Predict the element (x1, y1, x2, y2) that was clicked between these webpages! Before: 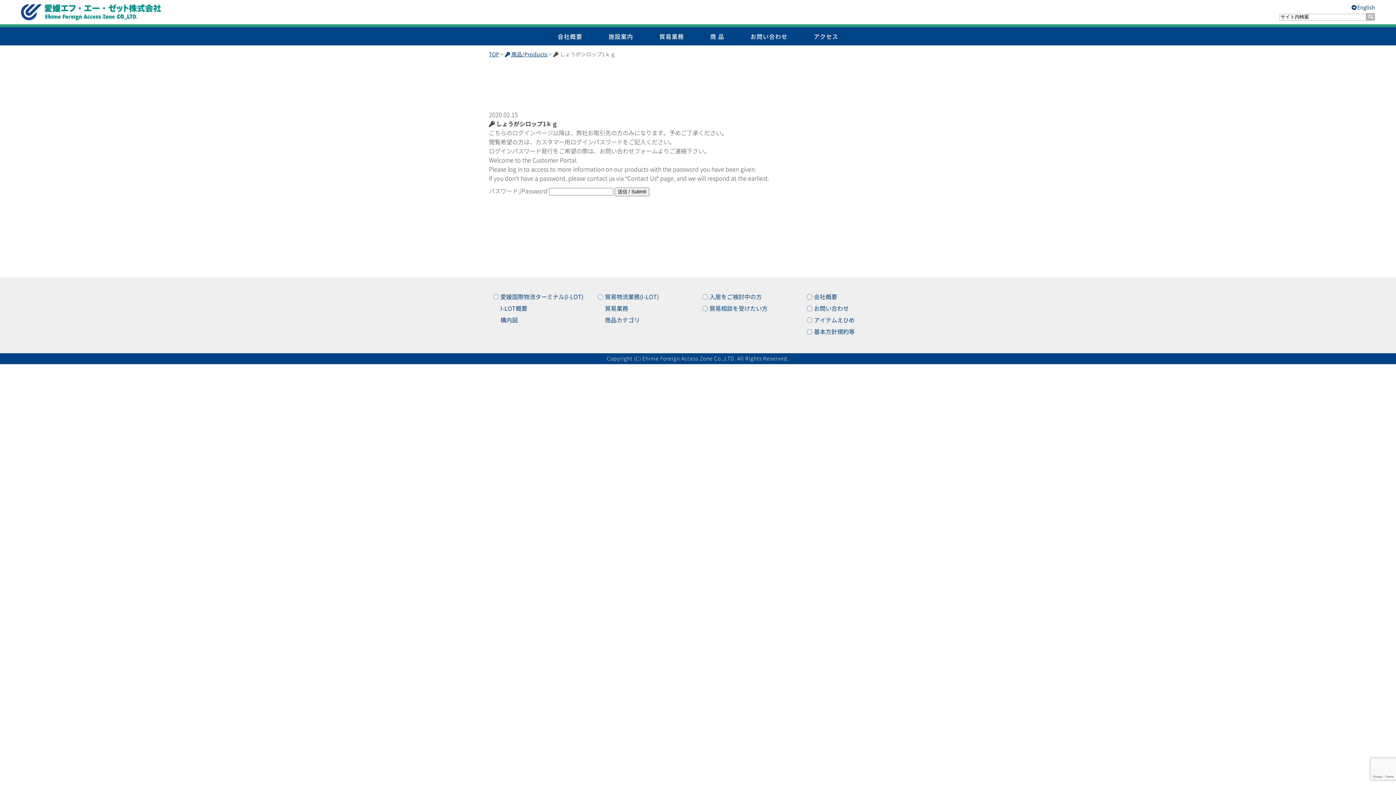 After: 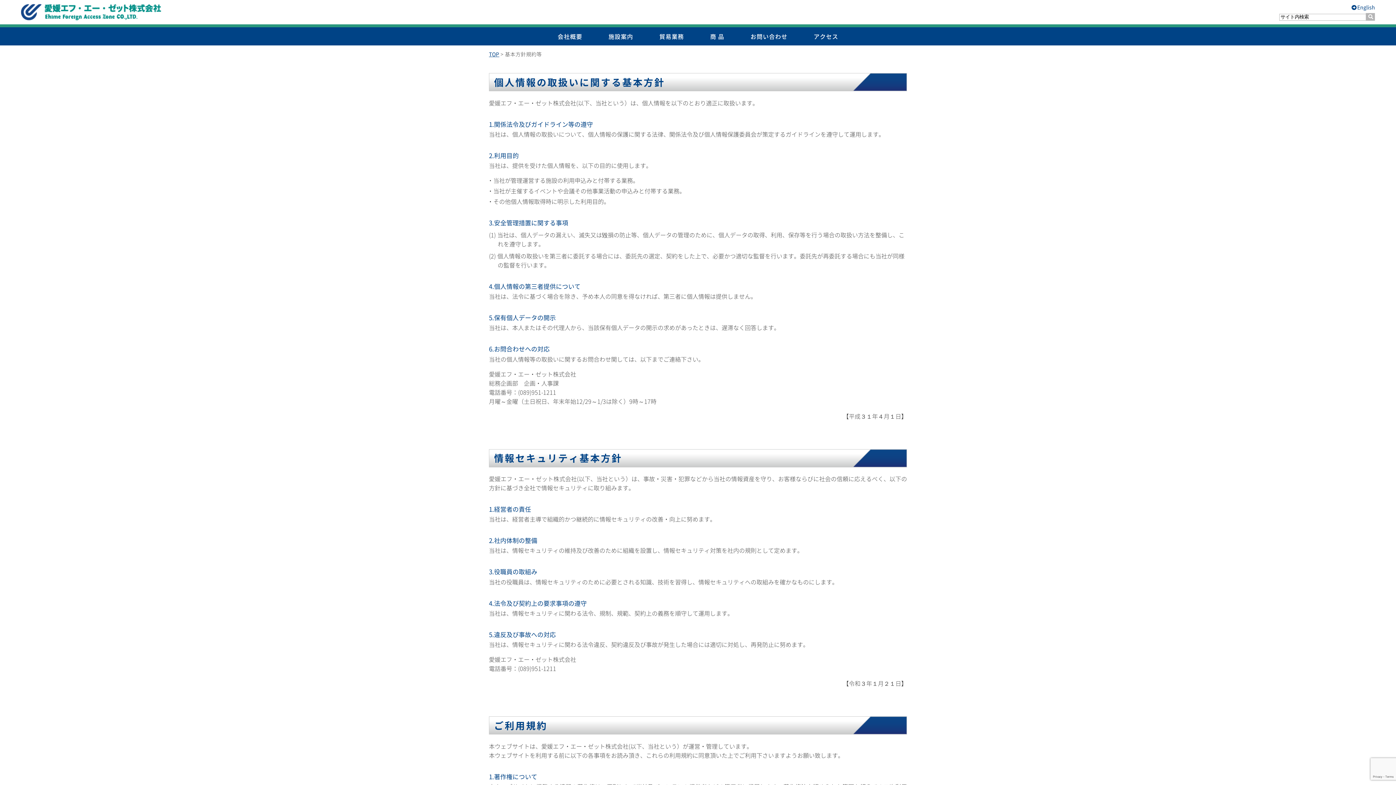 Action: bbox: (806, 327, 903, 336) label: ◯ 基本方針規約等